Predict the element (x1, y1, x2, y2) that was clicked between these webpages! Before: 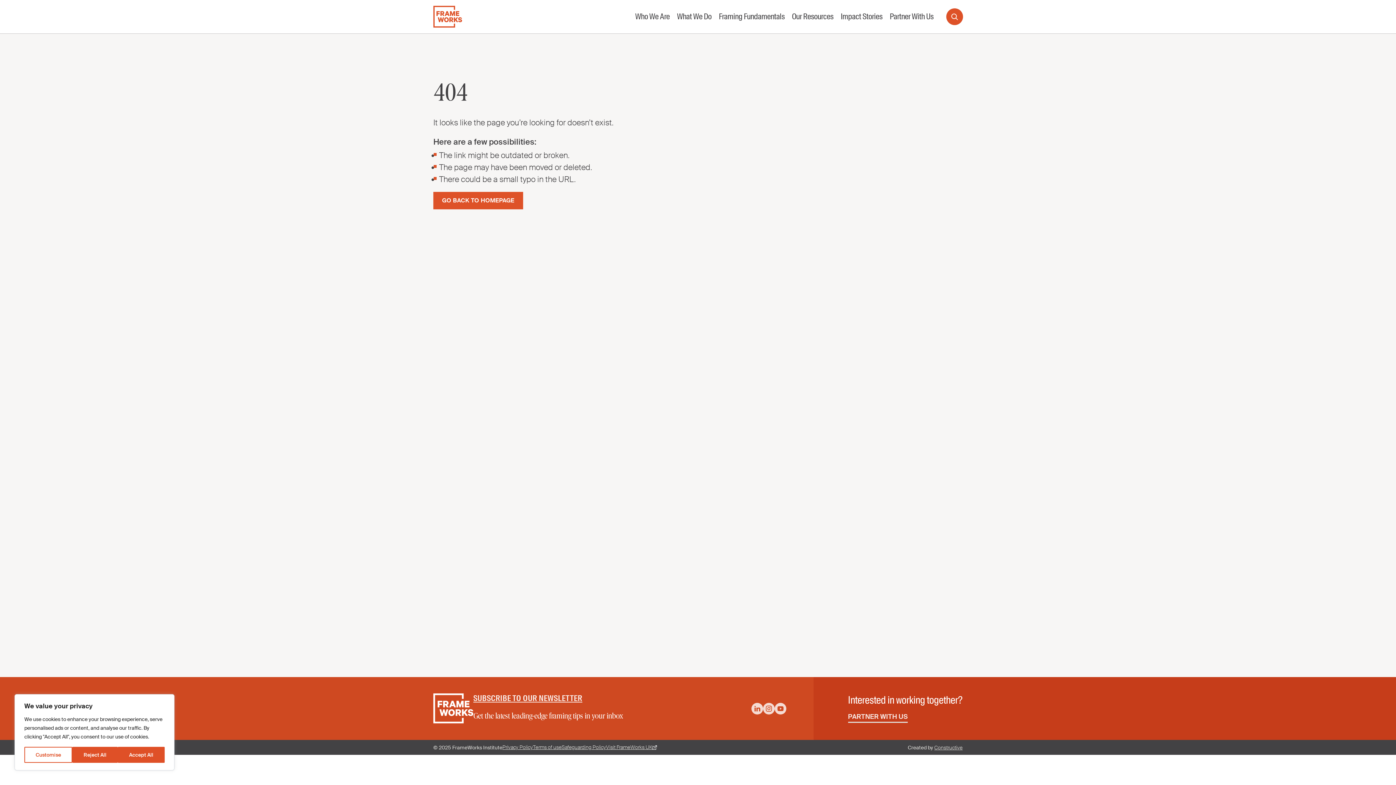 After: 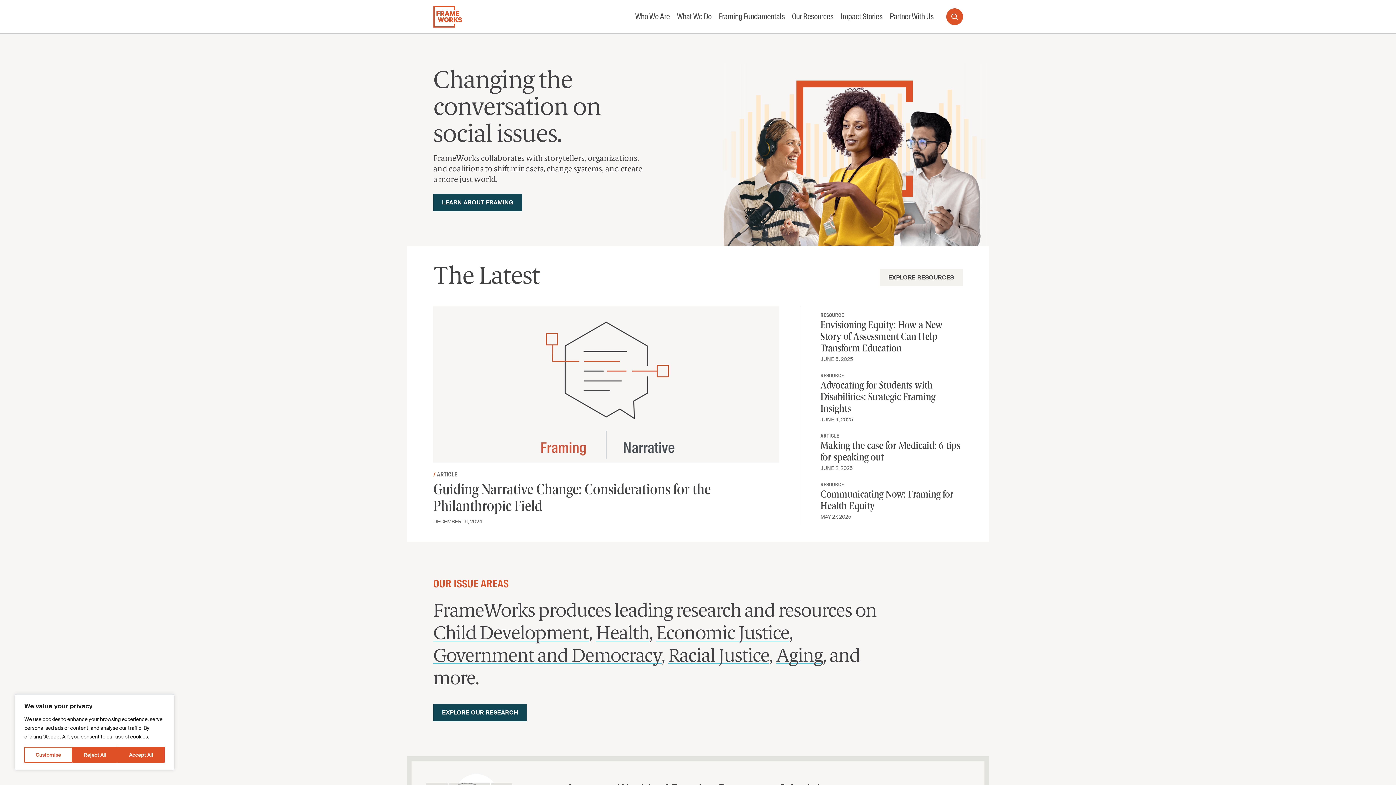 Action: label: GO BACK TO HOMEPAGE bbox: (433, 192, 523, 209)